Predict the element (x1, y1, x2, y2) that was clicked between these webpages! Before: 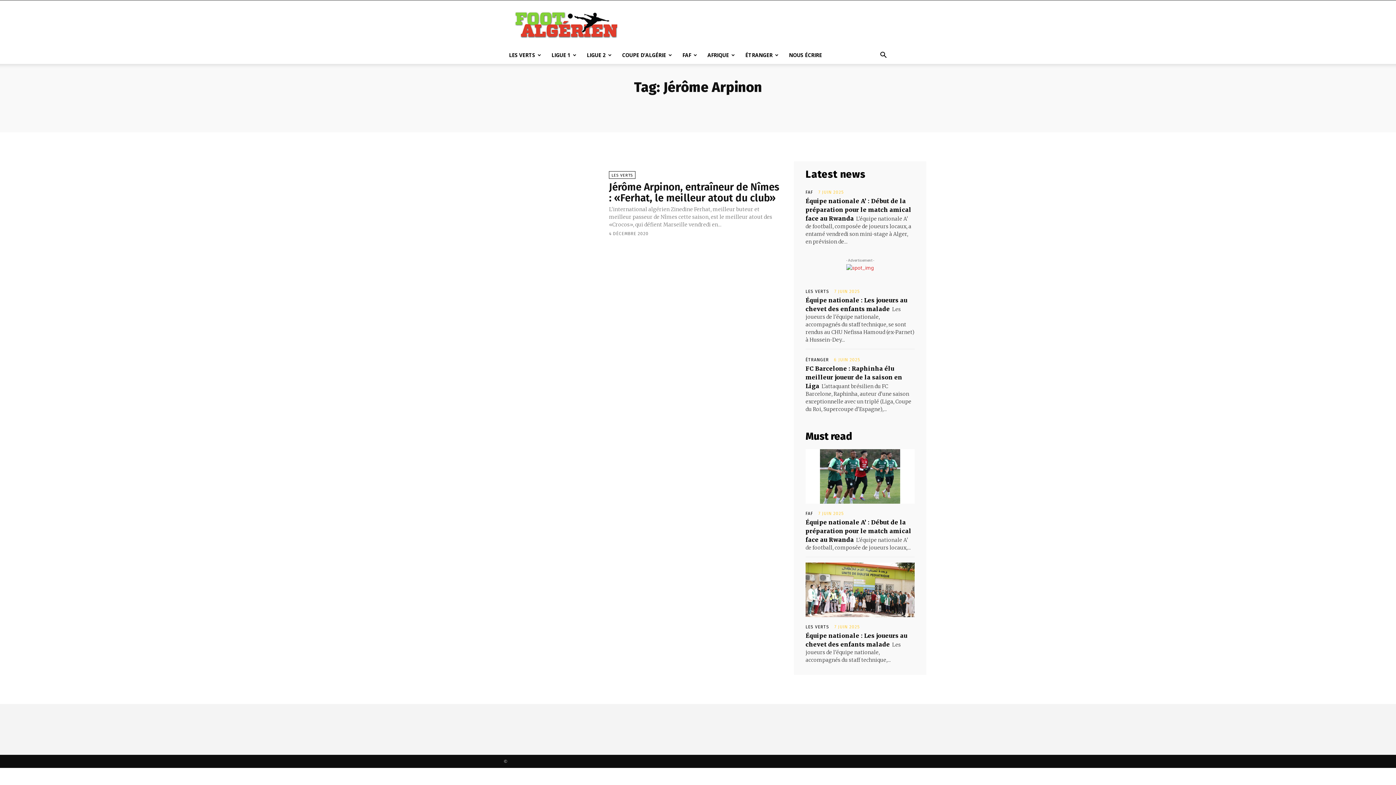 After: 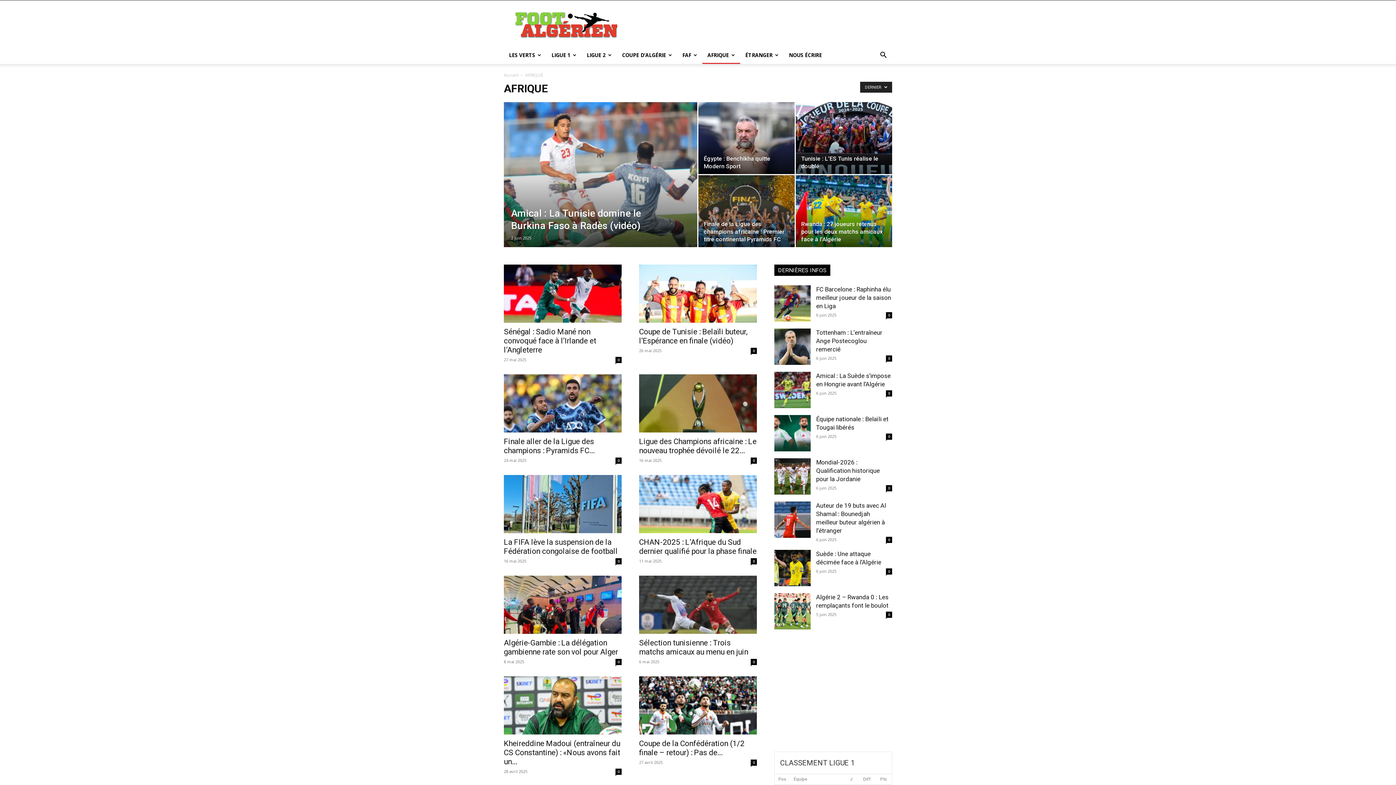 Action: bbox: (702, 46, 740, 64) label: AFRIQUE